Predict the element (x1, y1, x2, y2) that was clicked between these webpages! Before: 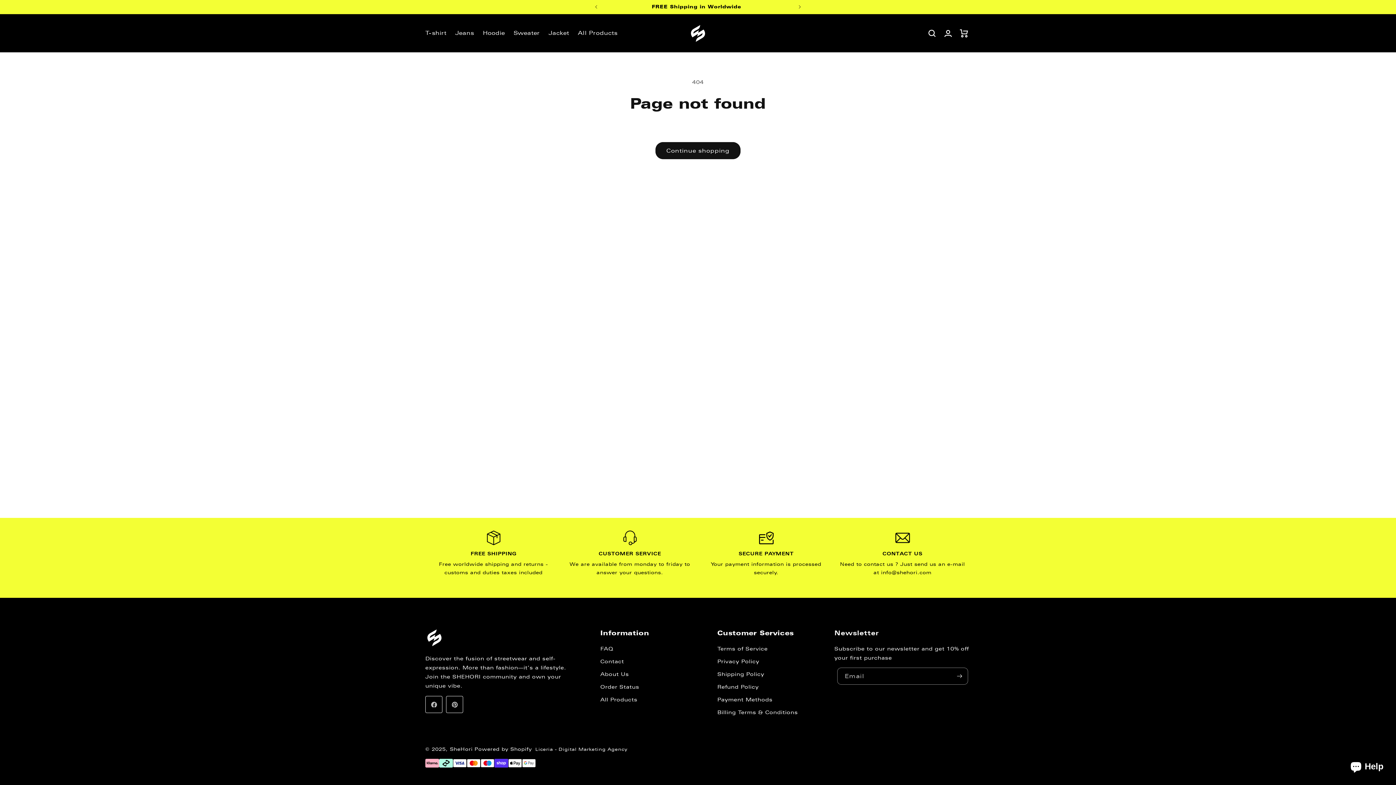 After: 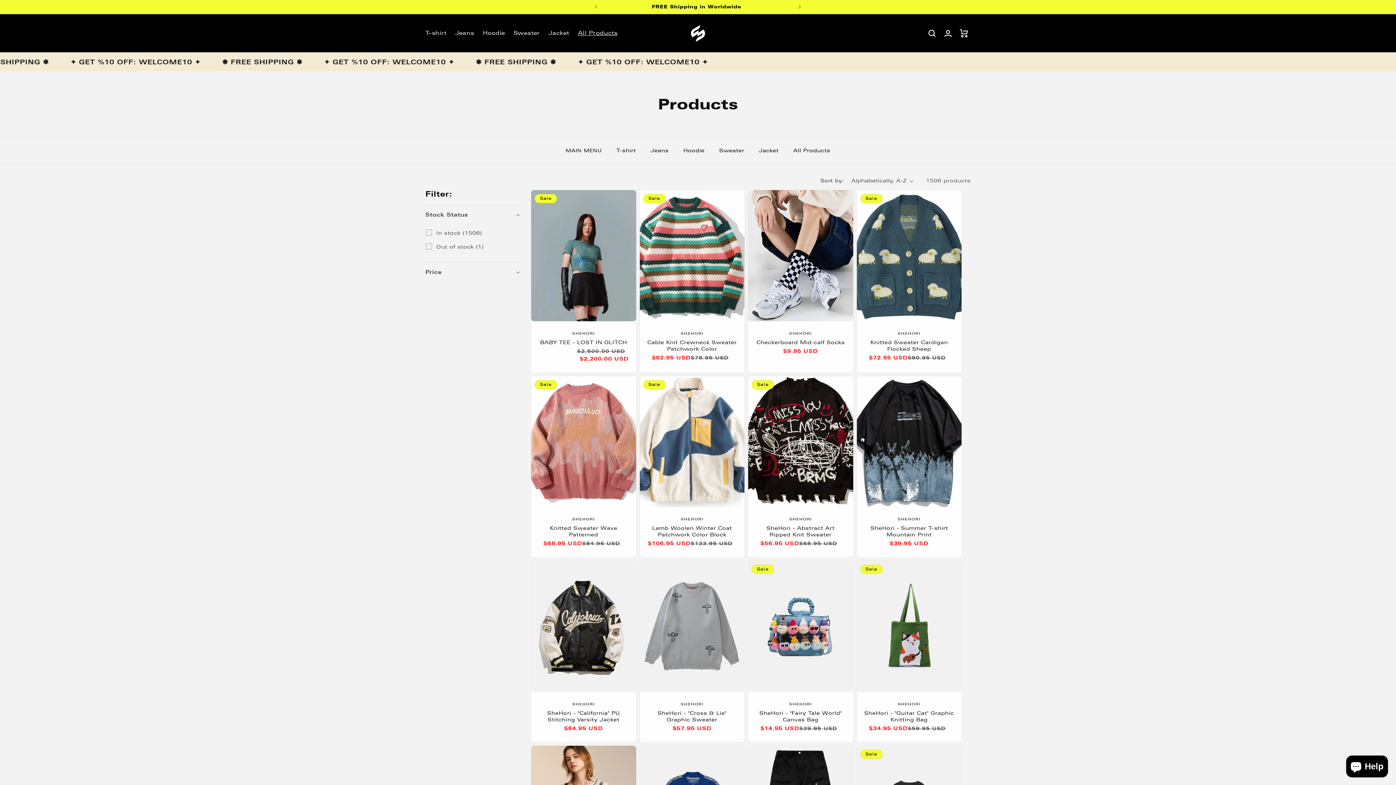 Action: bbox: (600, 693, 637, 706) label: All Products